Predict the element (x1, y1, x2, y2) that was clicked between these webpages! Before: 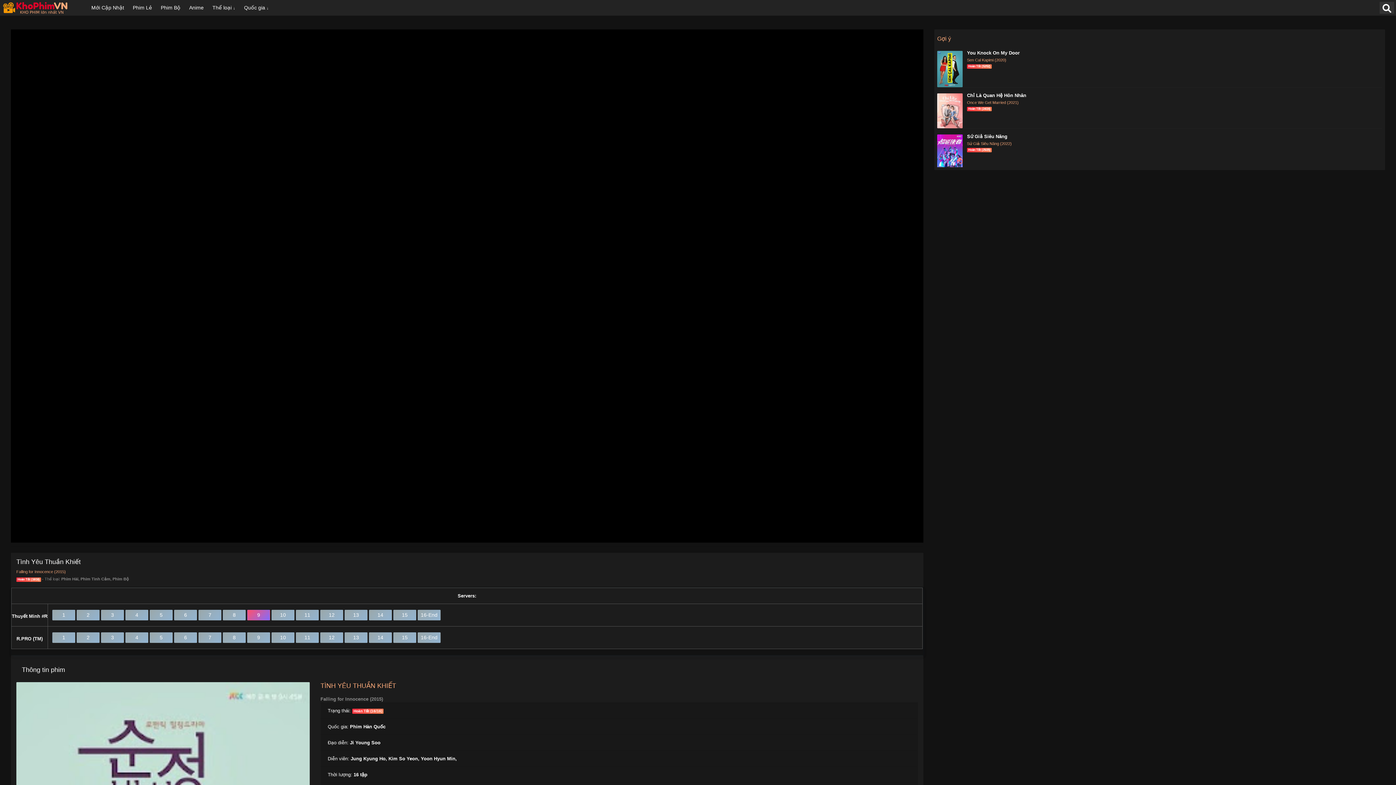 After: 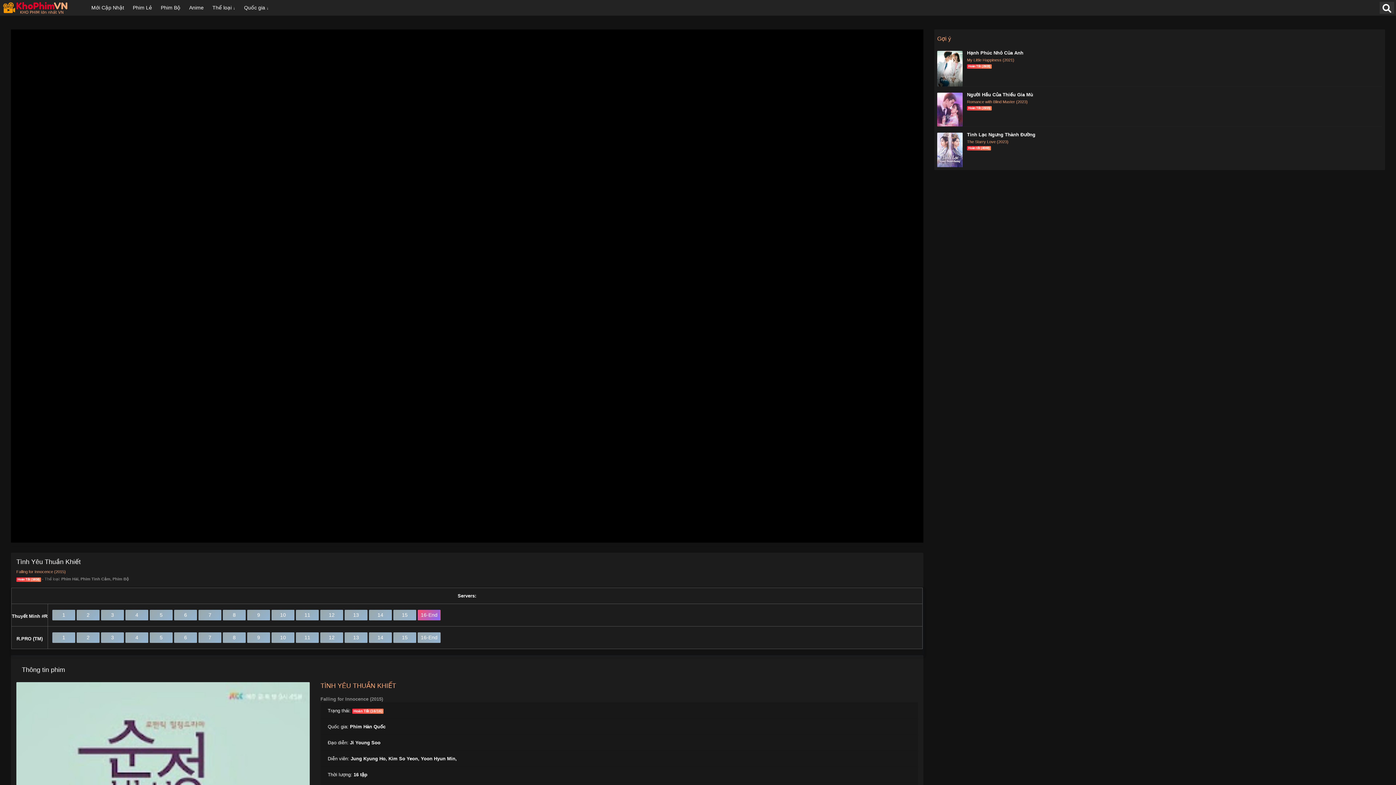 Action: label: 16-End bbox: (417, 610, 440, 620)